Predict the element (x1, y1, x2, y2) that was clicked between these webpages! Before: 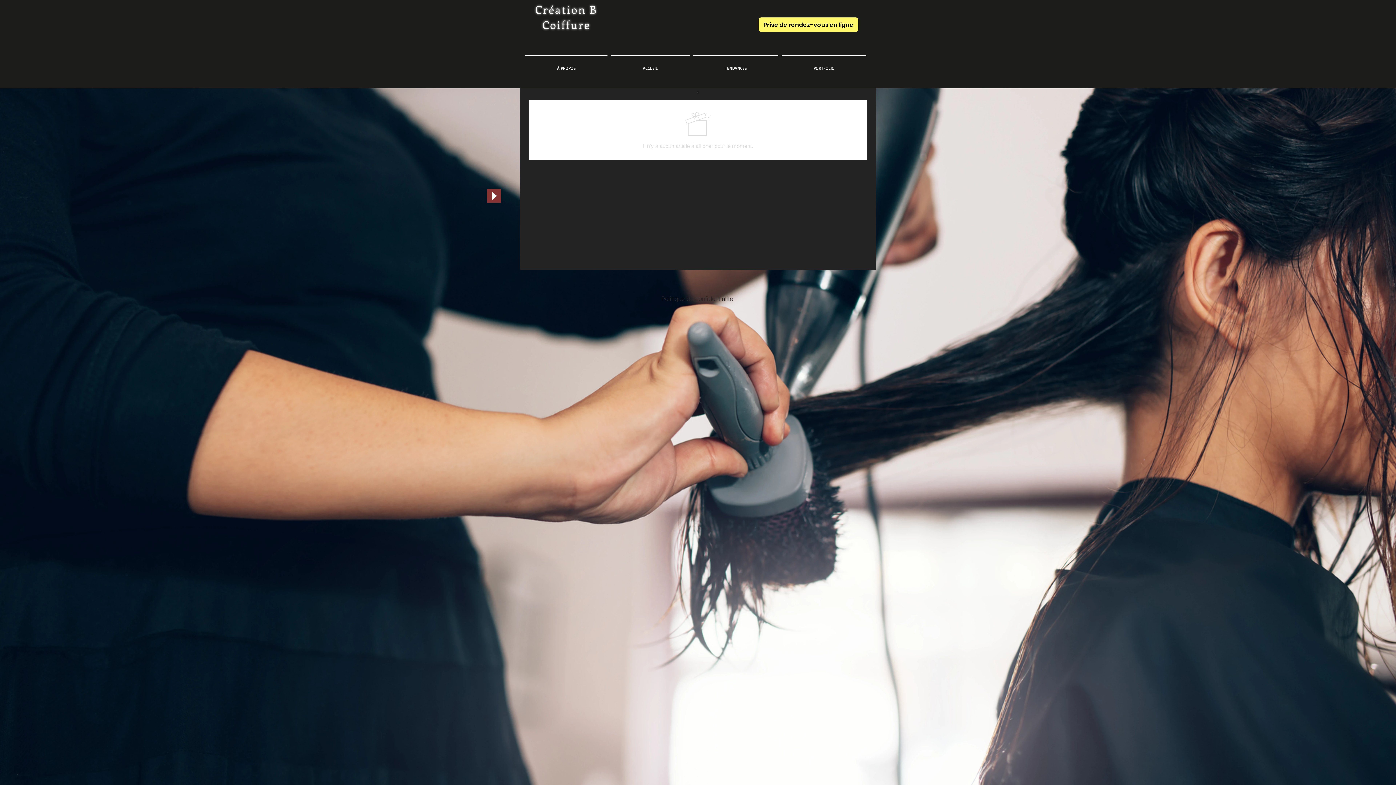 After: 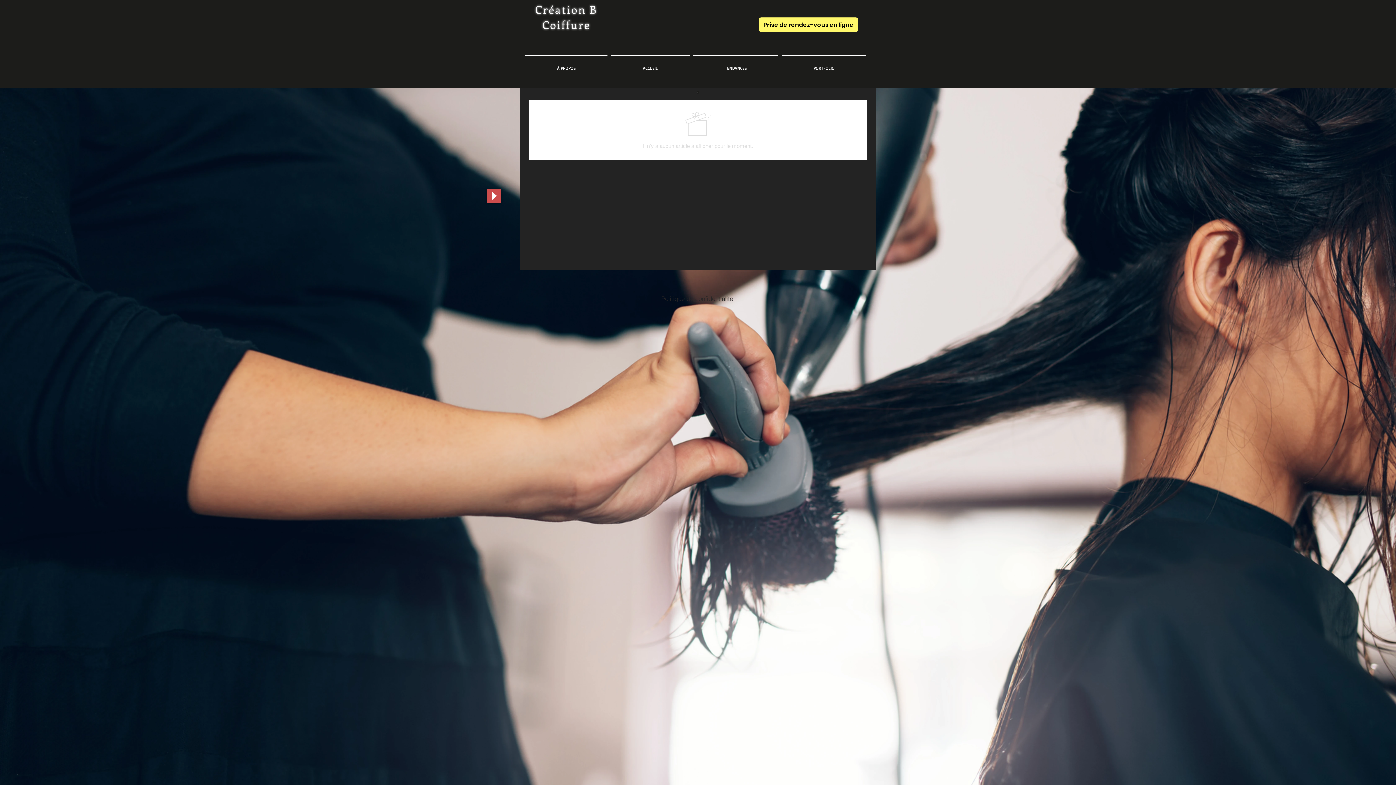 Action: label: Play bbox: (487, 189, 501, 202)